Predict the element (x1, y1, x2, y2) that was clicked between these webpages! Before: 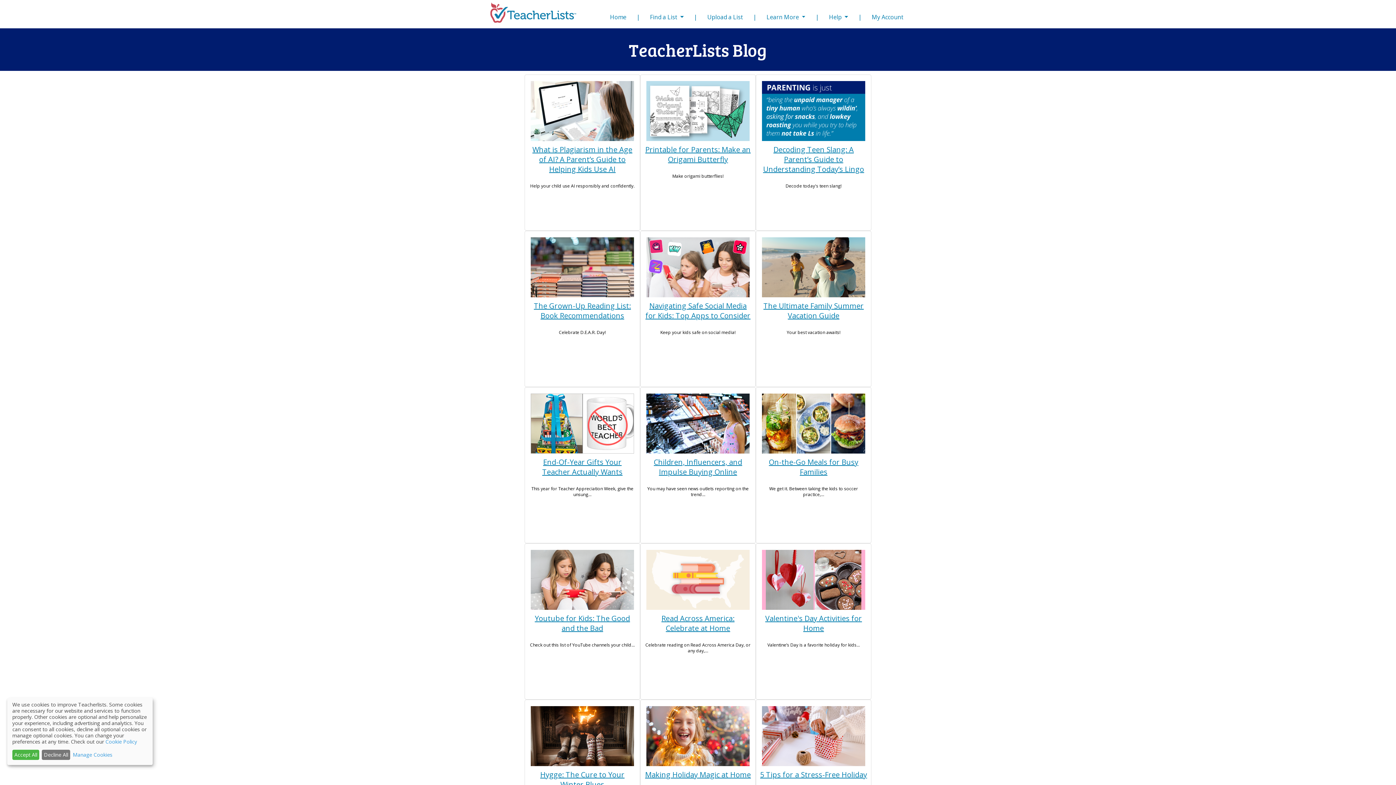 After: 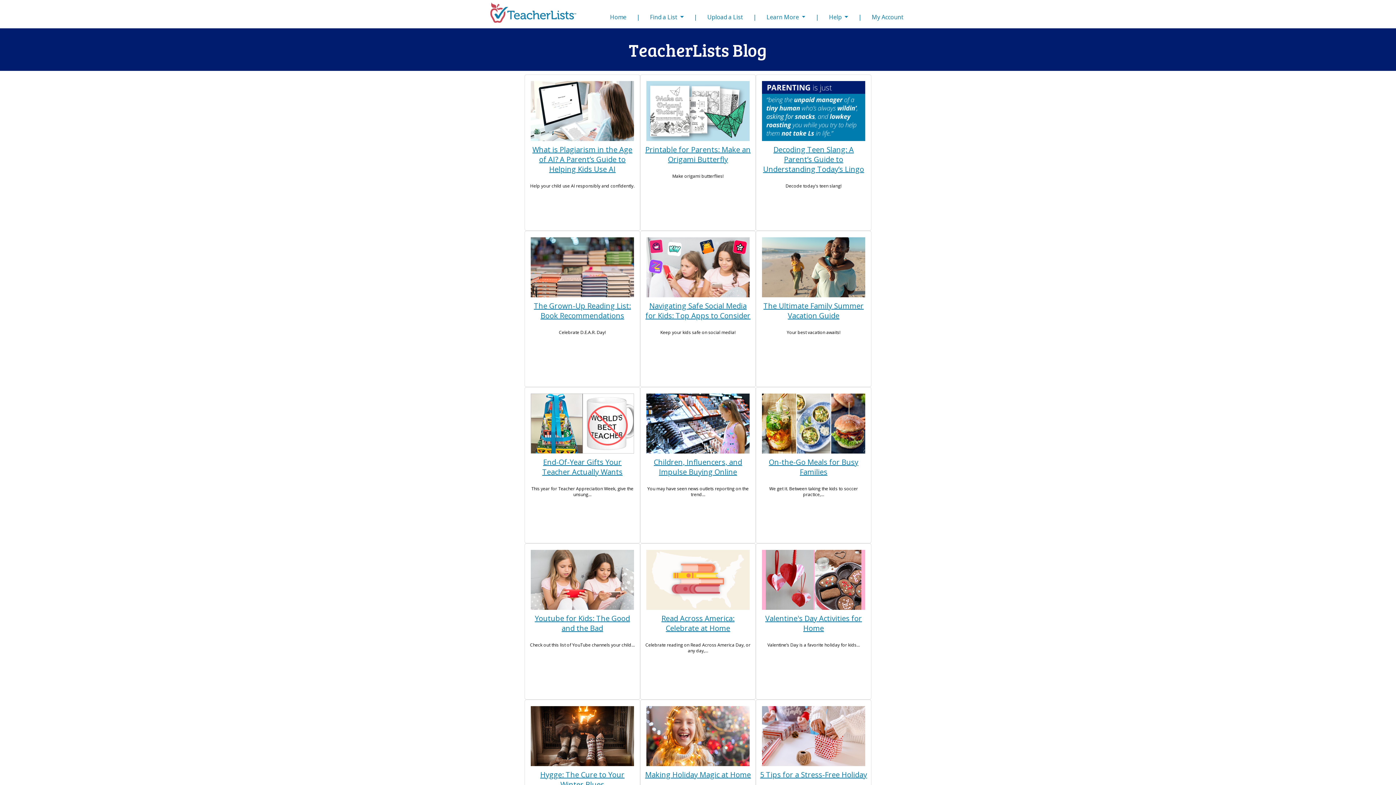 Action: bbox: (41, 750, 70, 760) label: Decline All